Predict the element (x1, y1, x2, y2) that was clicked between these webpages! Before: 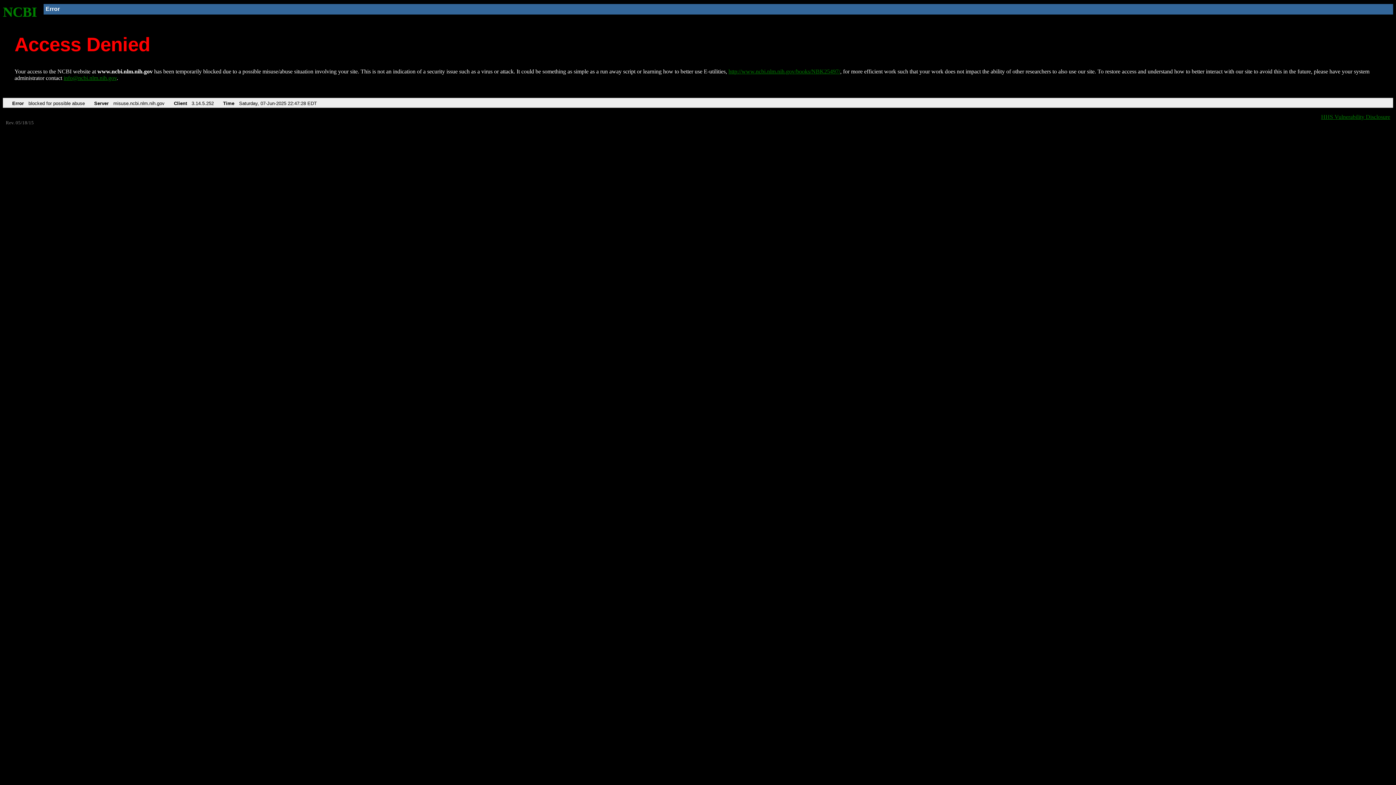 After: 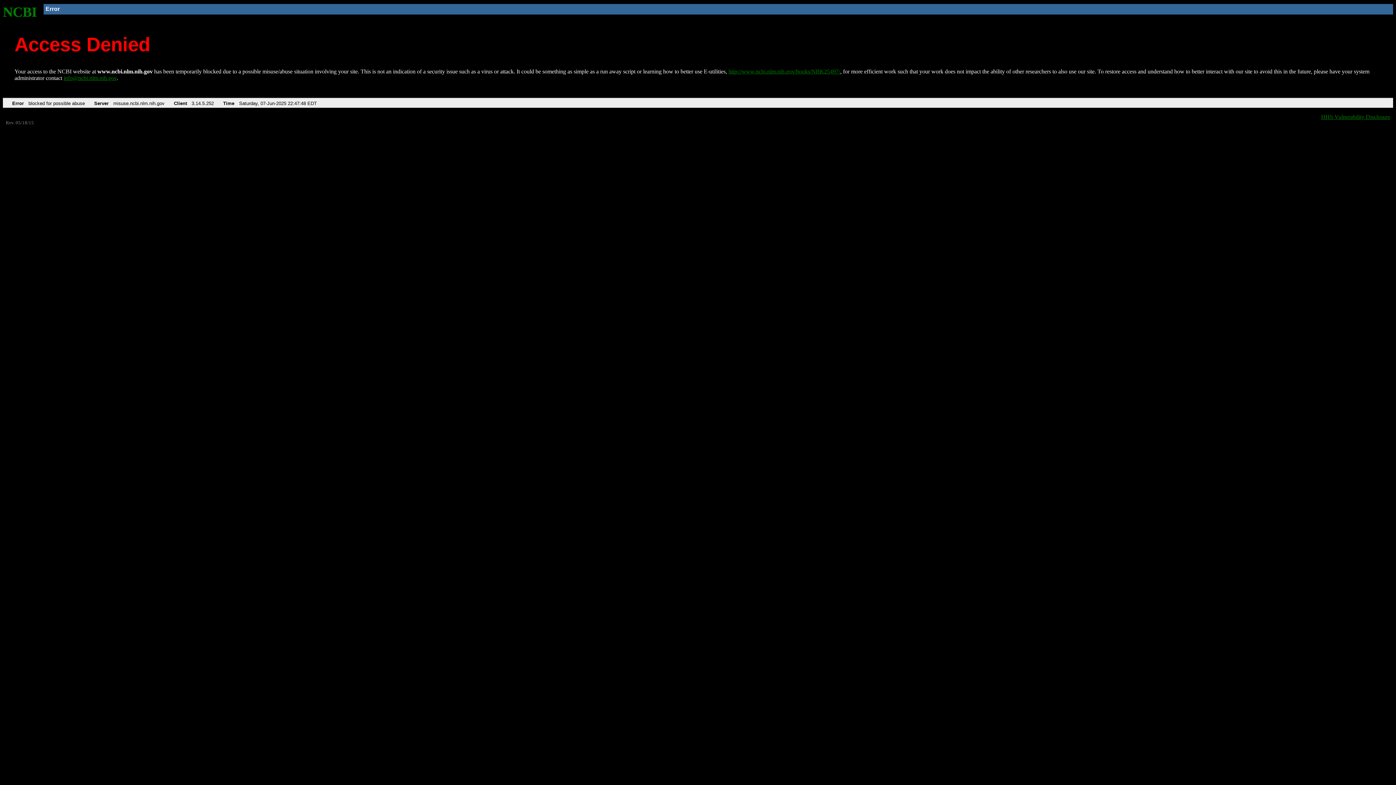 Action: bbox: (2, 4, 37, 19) label: NCBI